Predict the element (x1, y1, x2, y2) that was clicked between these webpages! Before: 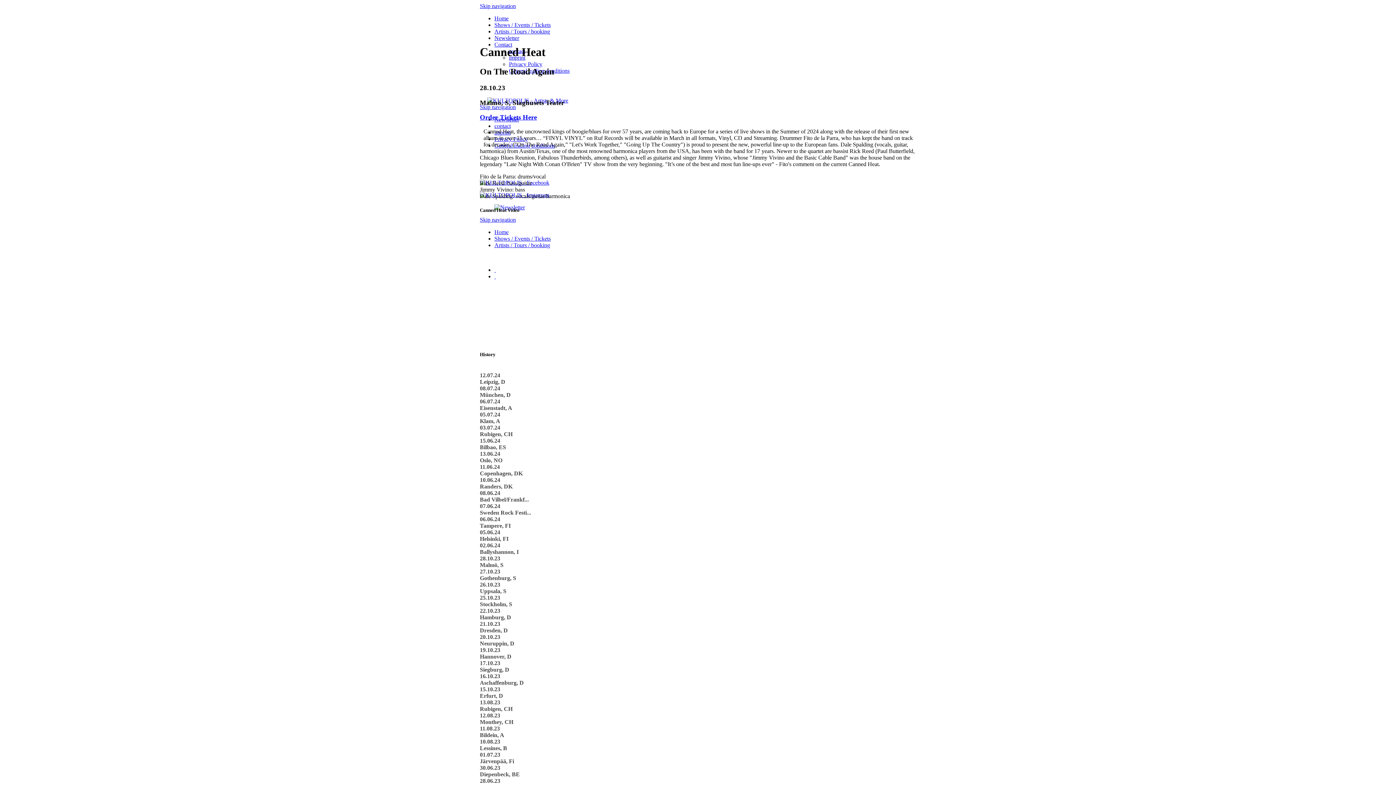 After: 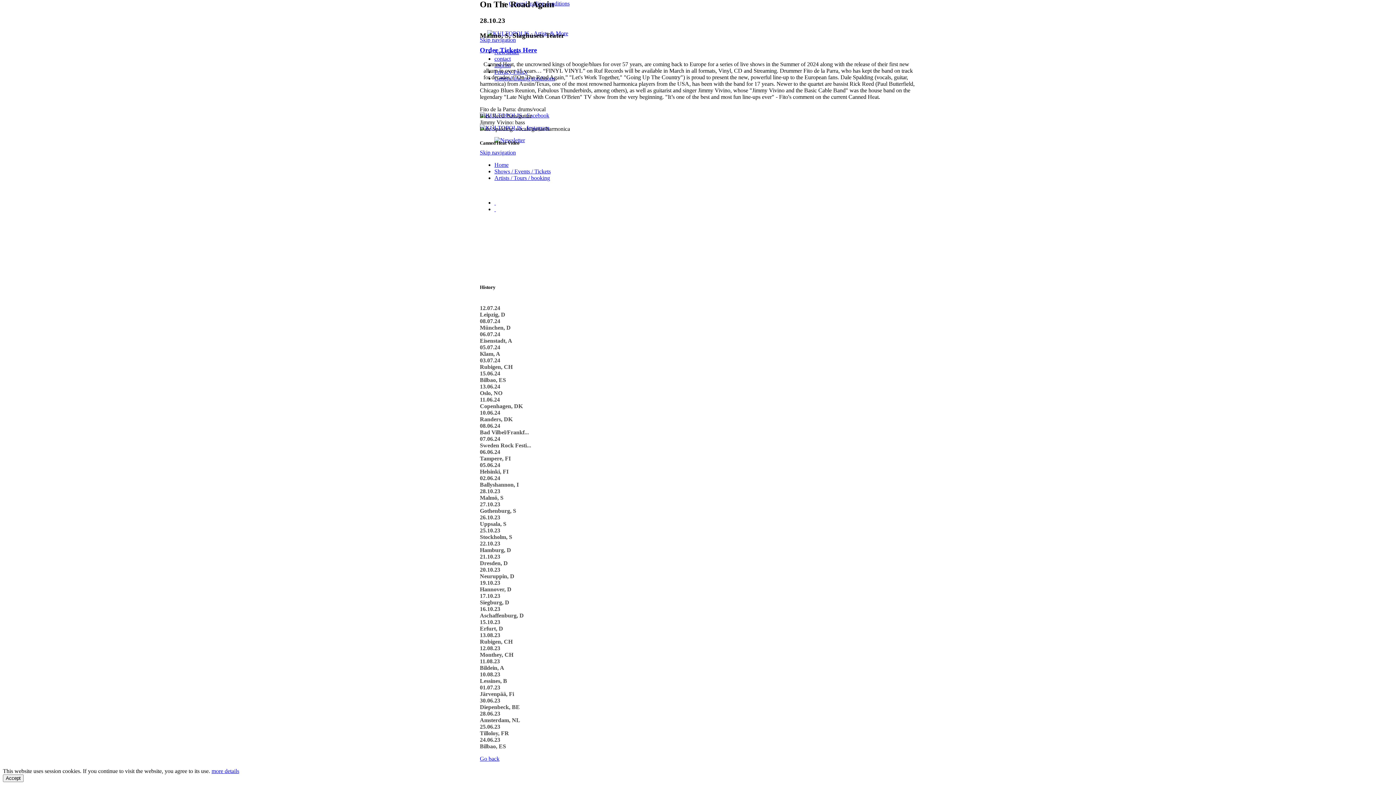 Action: label: Skip navigation bbox: (480, 216, 516, 222)